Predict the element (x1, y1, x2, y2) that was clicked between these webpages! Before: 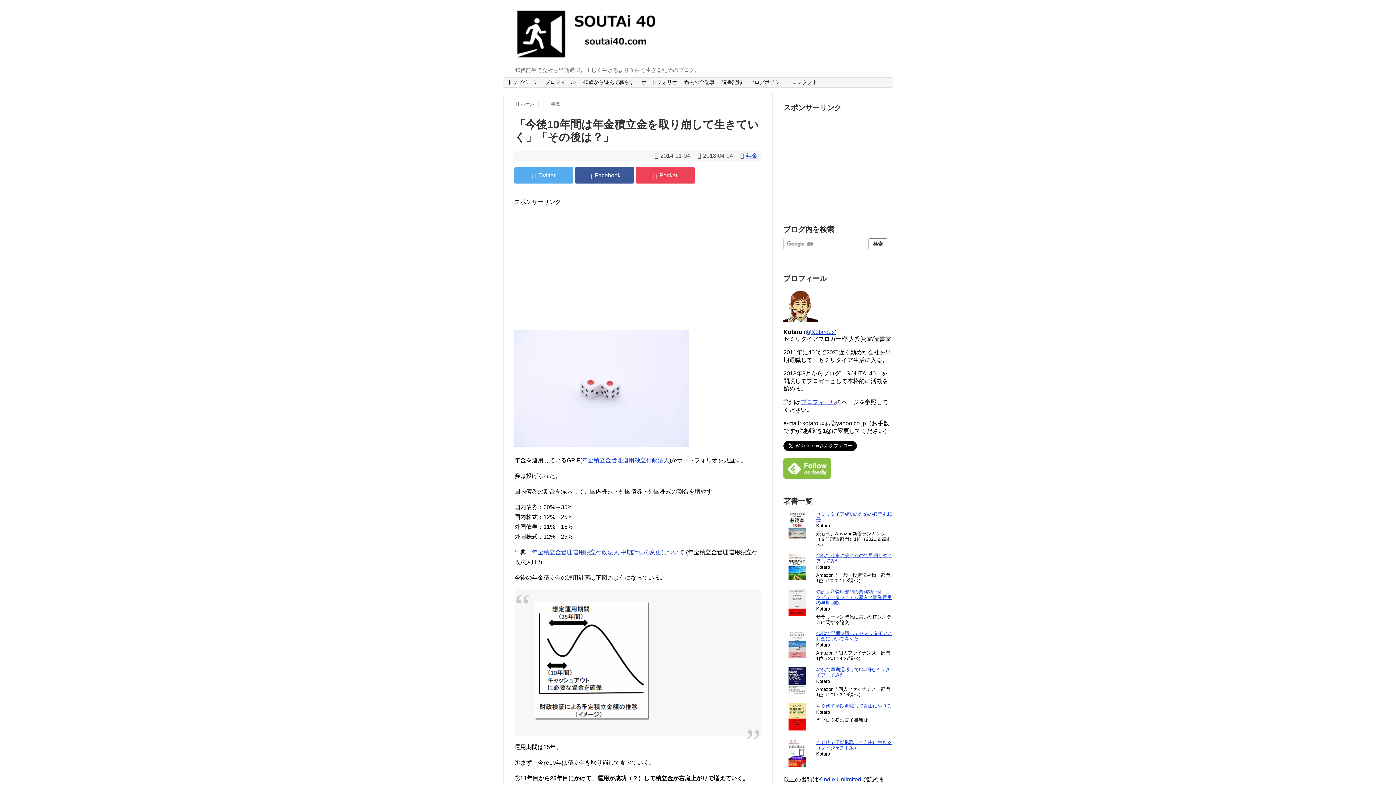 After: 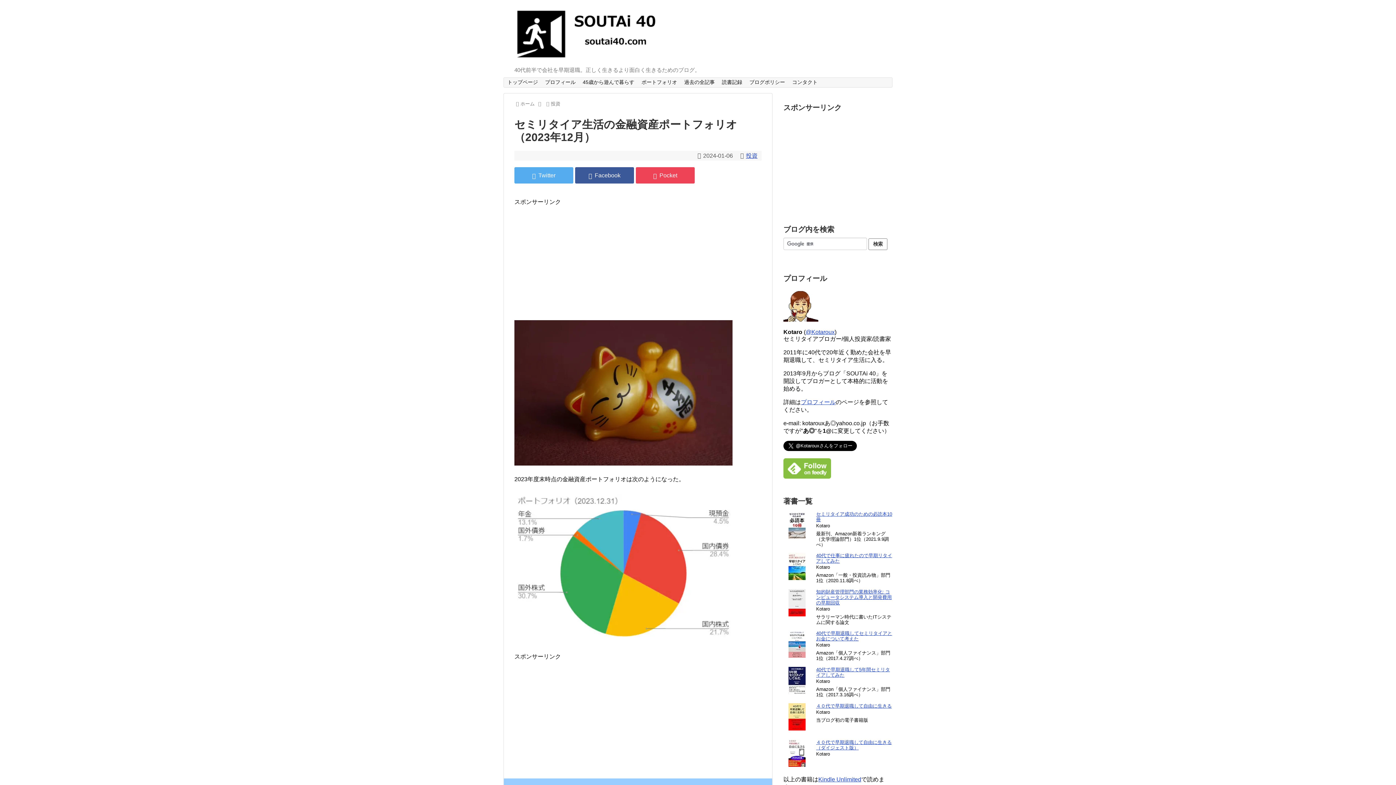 Action: bbox: (638, 77, 680, 87) label: ポートフォリオ